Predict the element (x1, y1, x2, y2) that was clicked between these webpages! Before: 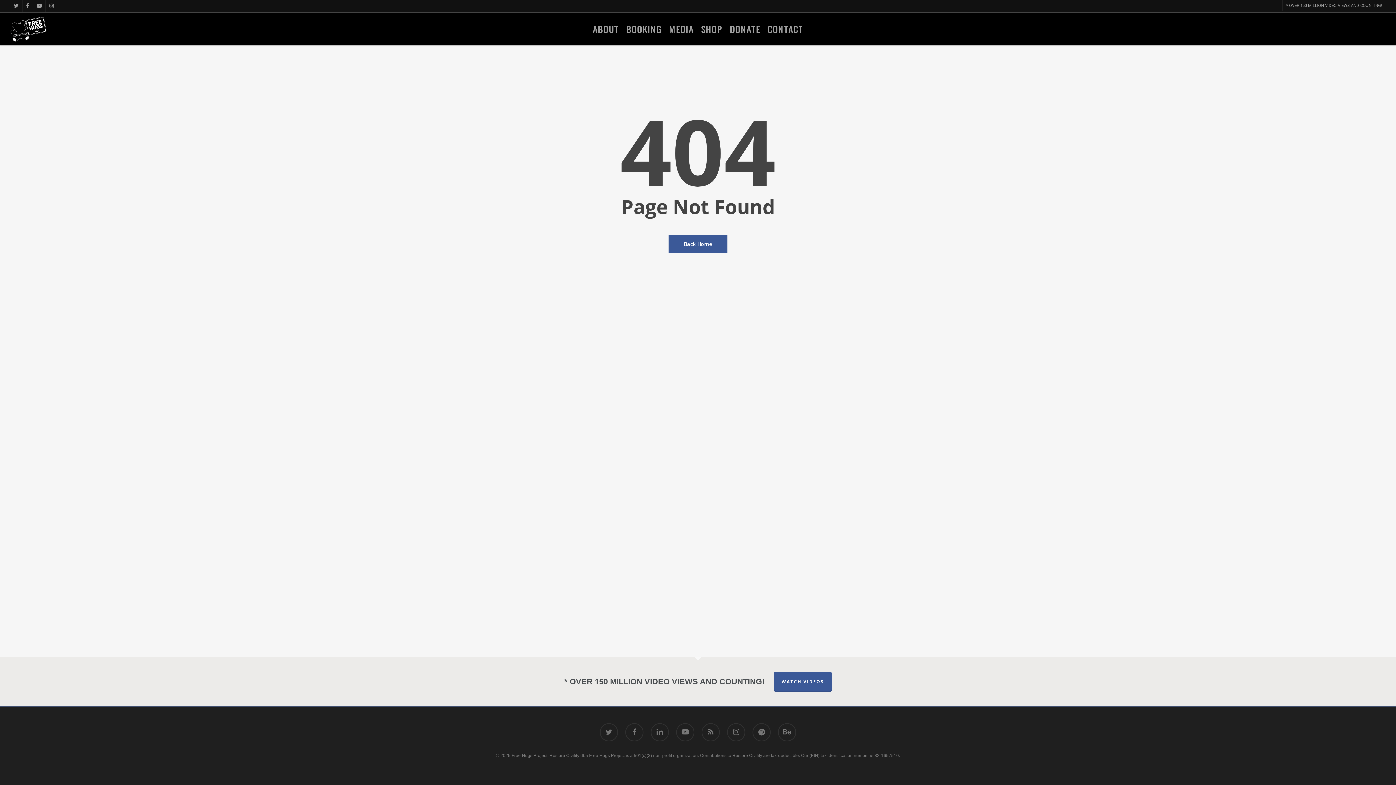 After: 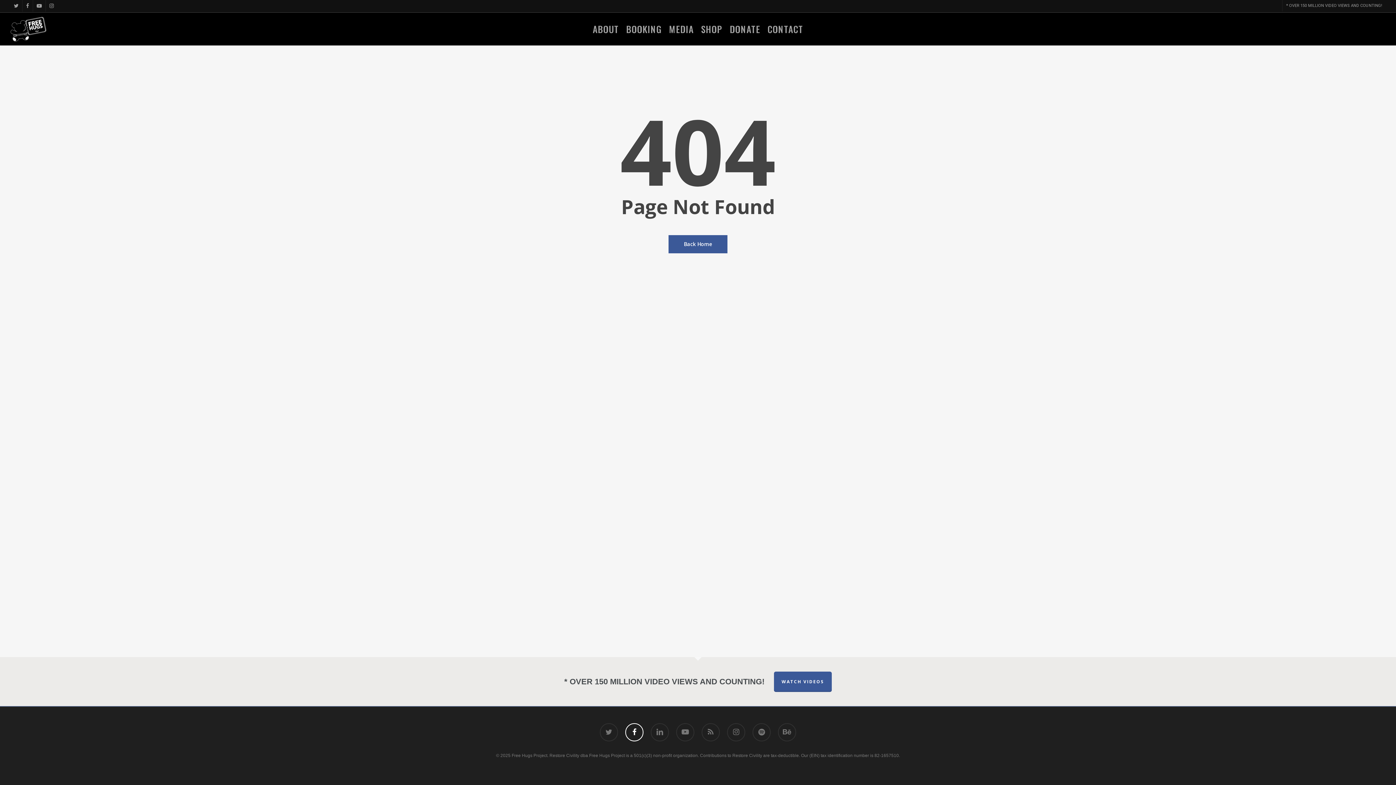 Action: bbox: (625, 723, 643, 741) label: facebook